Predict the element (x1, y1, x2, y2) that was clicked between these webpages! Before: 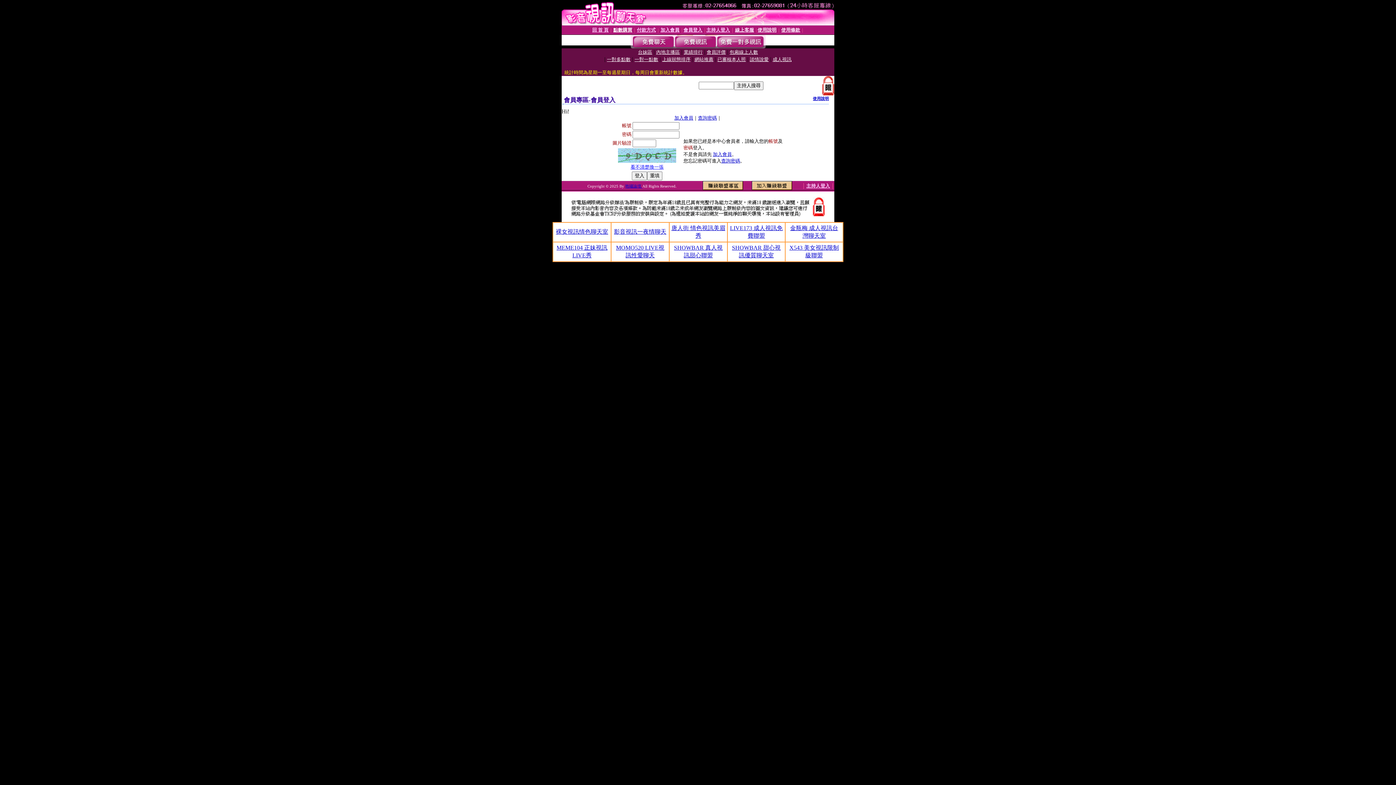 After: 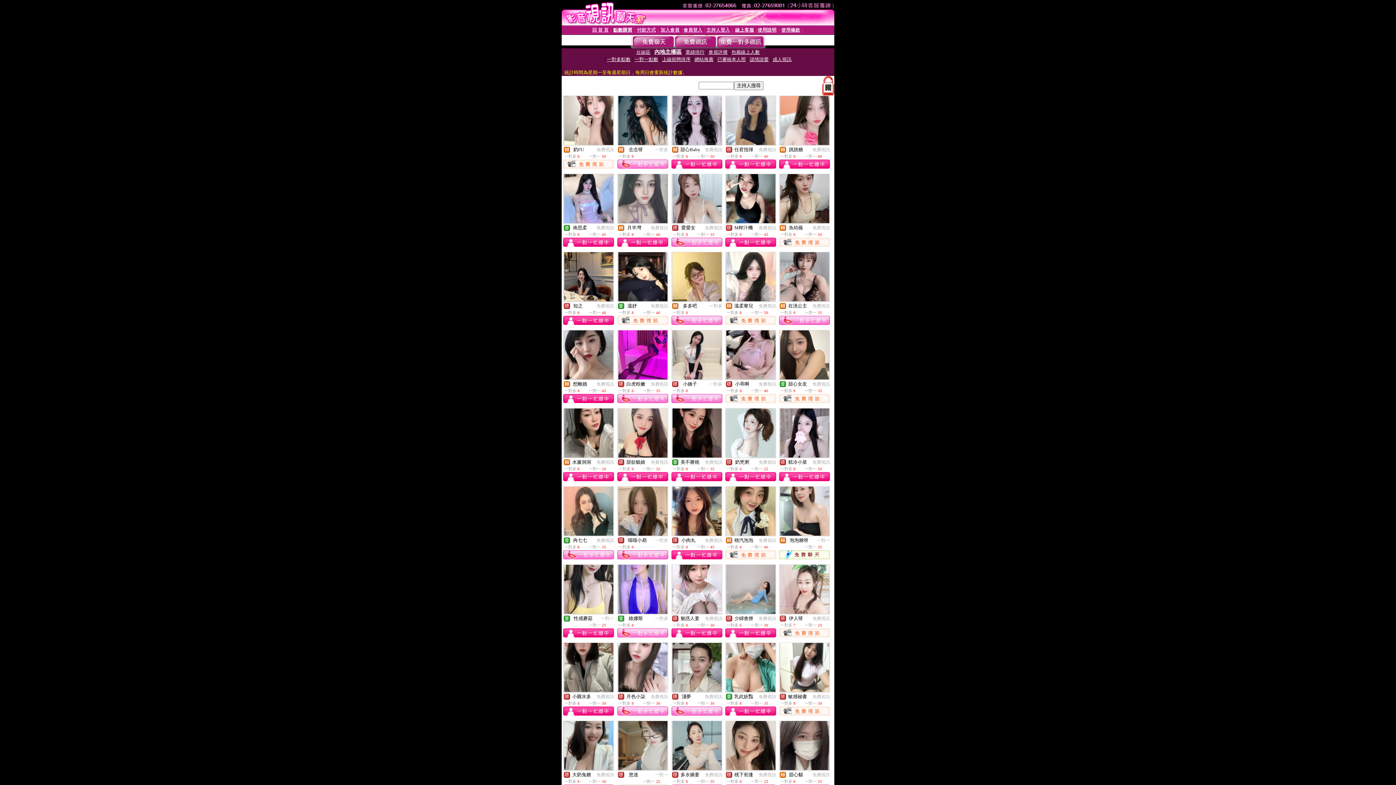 Action: bbox: (656, 49, 680, 54) label: 內地主播區